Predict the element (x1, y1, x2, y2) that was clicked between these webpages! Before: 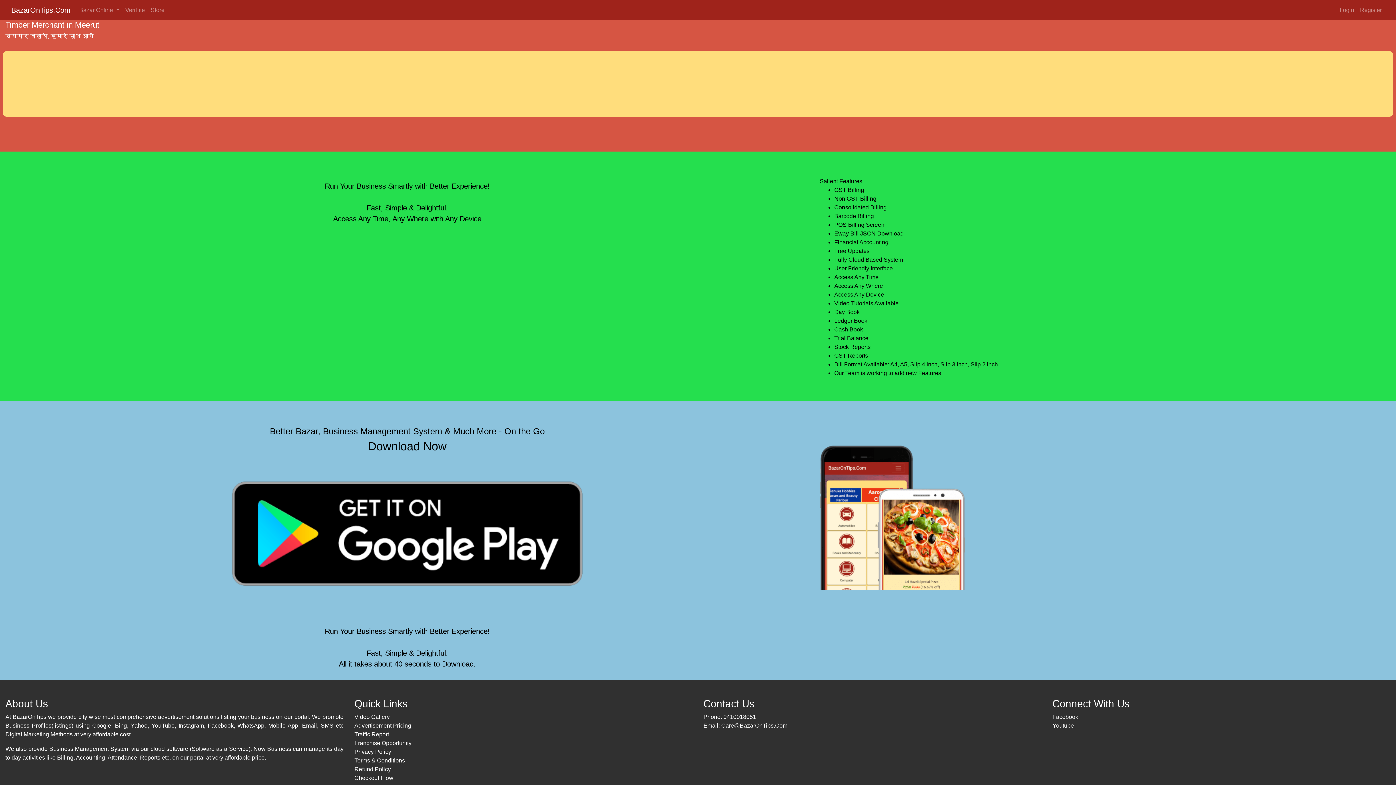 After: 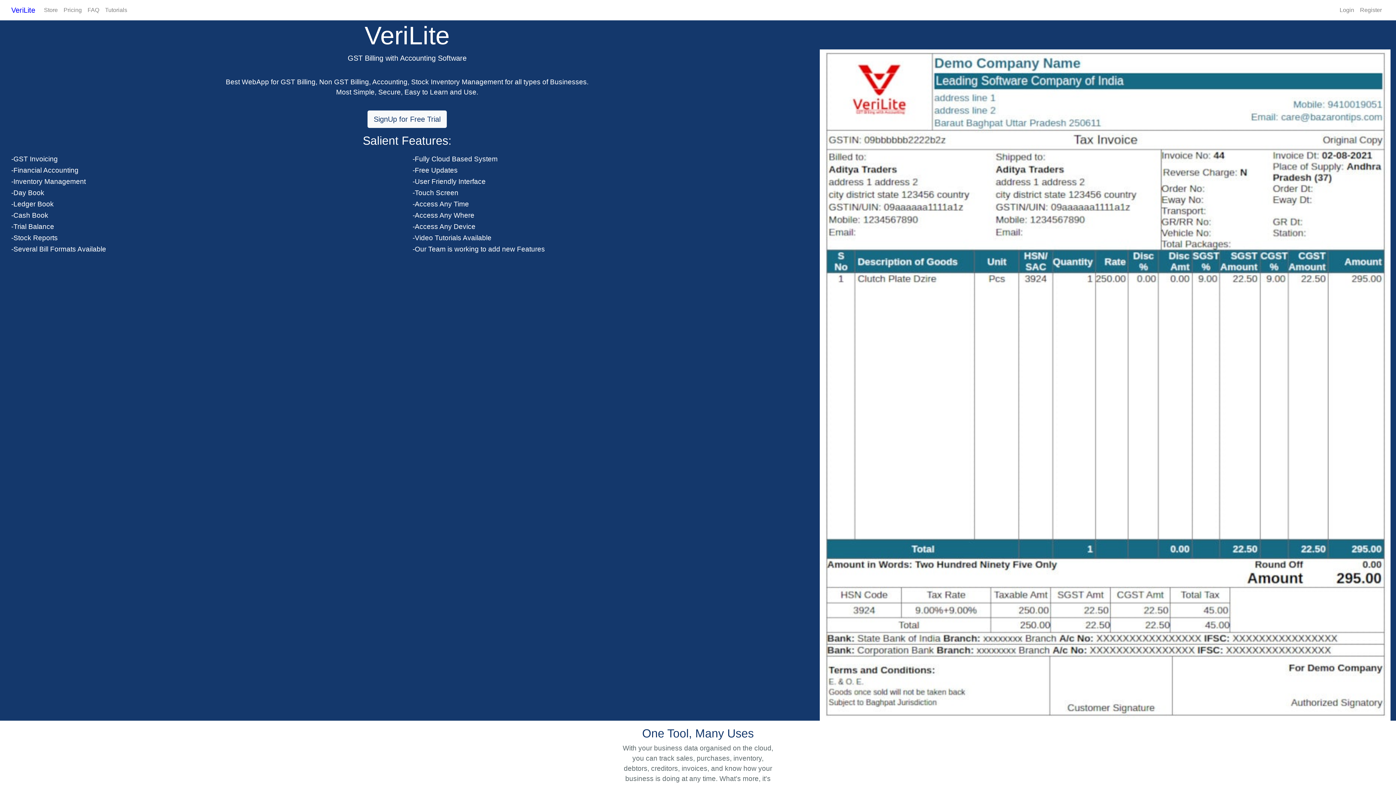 Action: label: VeriLite bbox: (122, 2, 147, 17)